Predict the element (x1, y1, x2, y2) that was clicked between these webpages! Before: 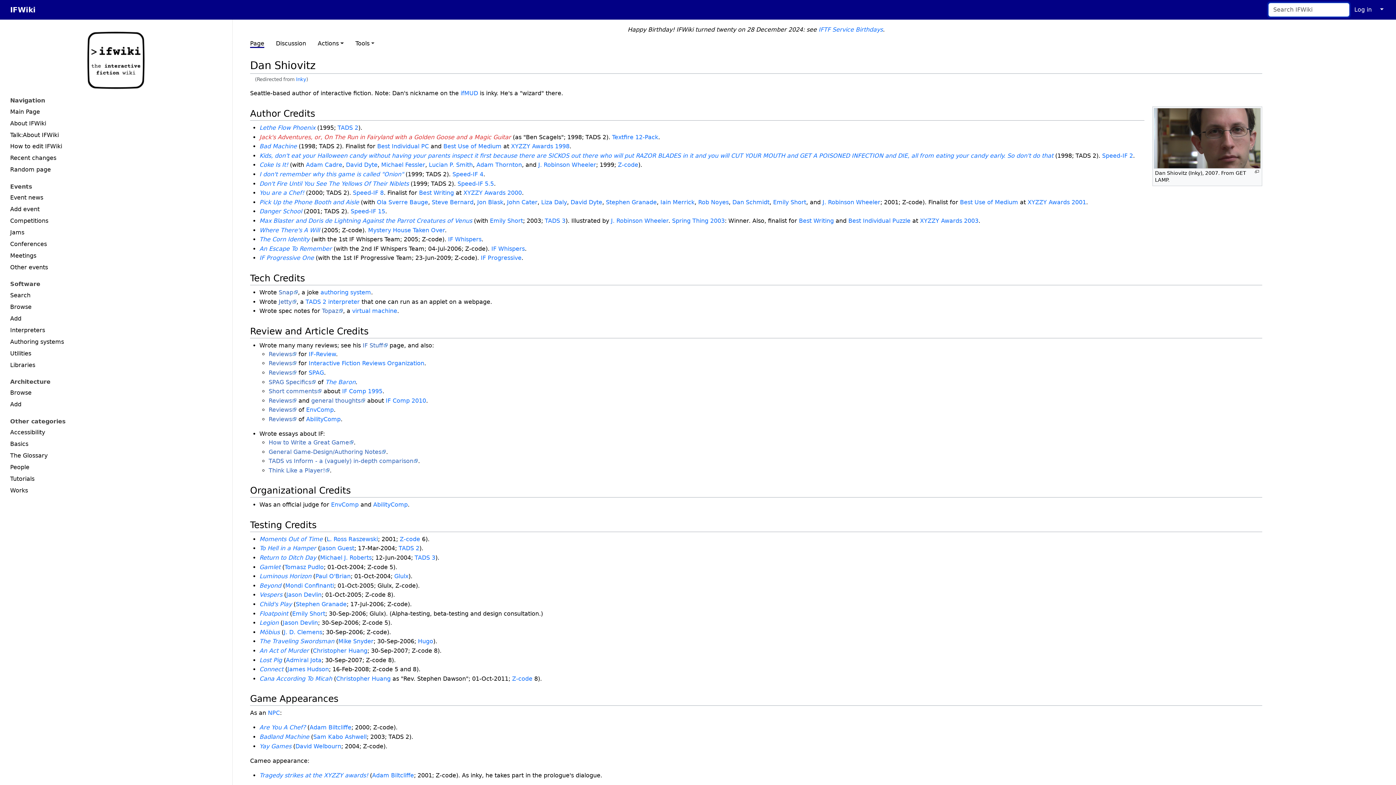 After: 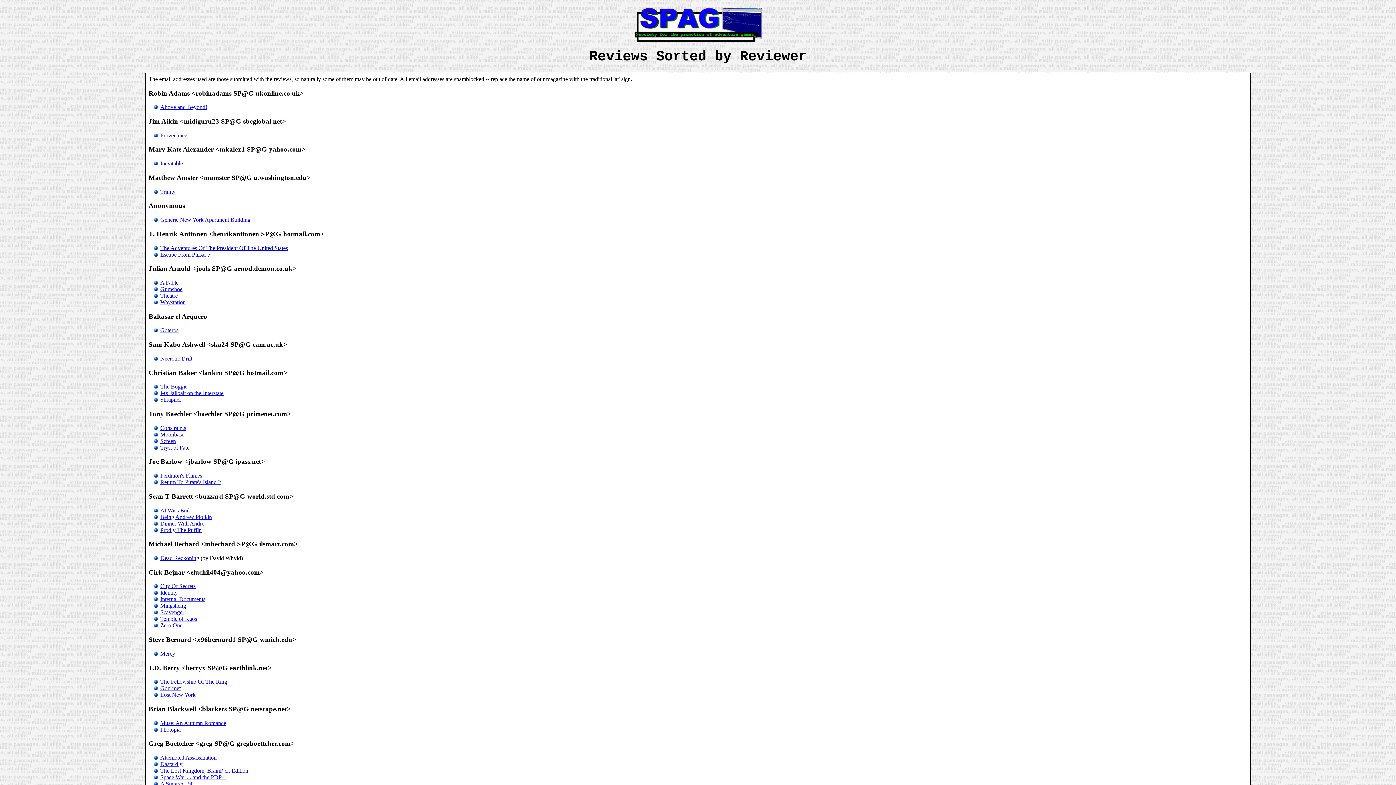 Action: bbox: (268, 369, 296, 376) label: Reviews